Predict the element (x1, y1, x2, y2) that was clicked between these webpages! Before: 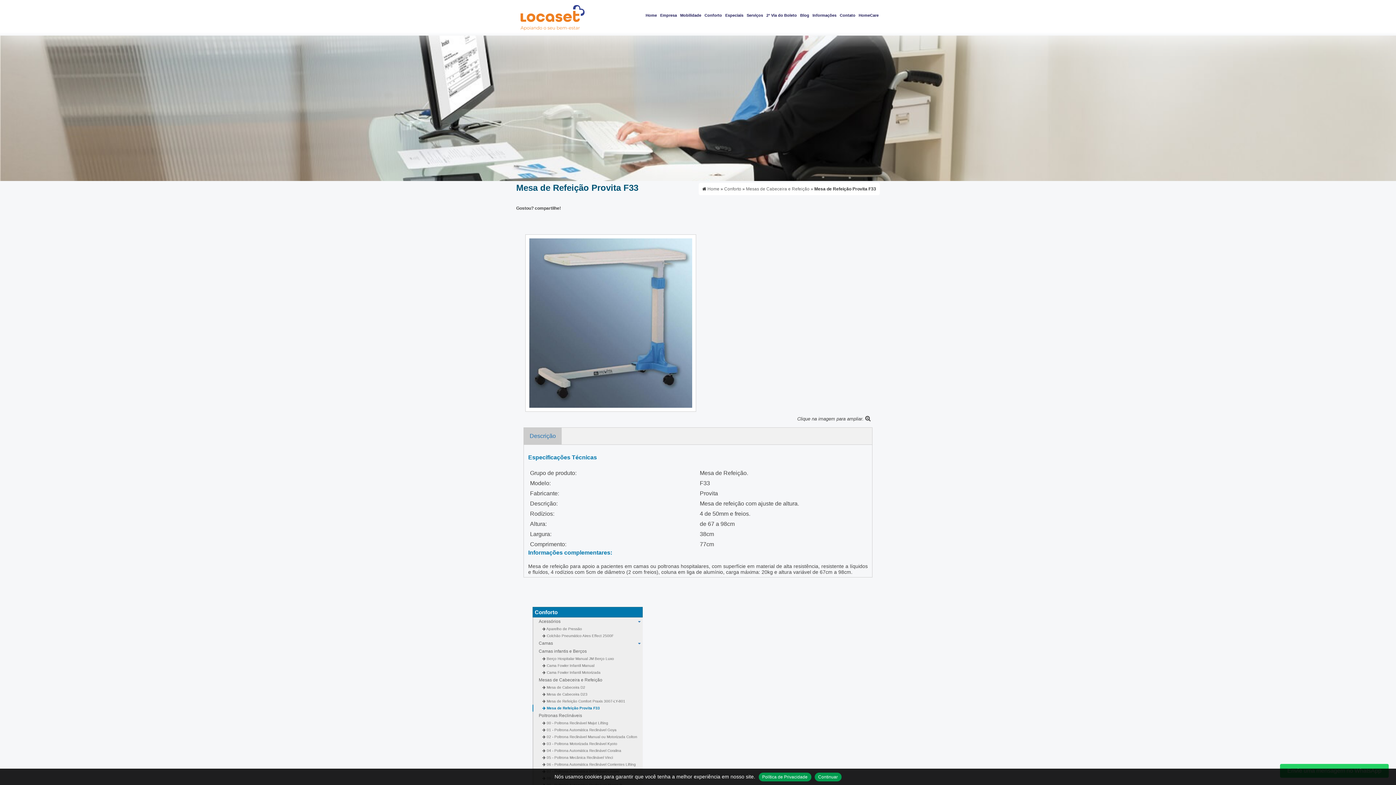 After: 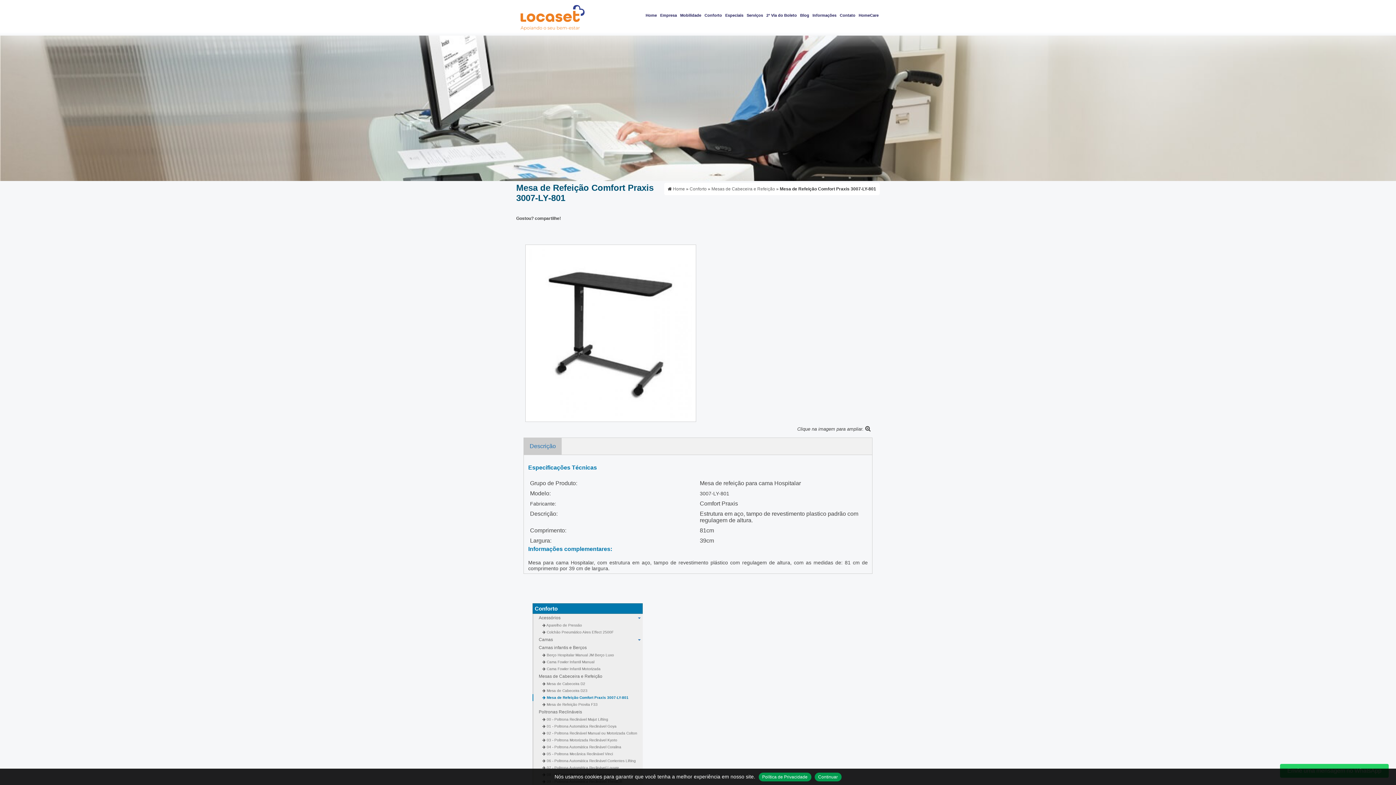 Action: label:  Mesa de Refeição Comfort Praxis 3007-LY-801 bbox: (532, 698, 643, 704)